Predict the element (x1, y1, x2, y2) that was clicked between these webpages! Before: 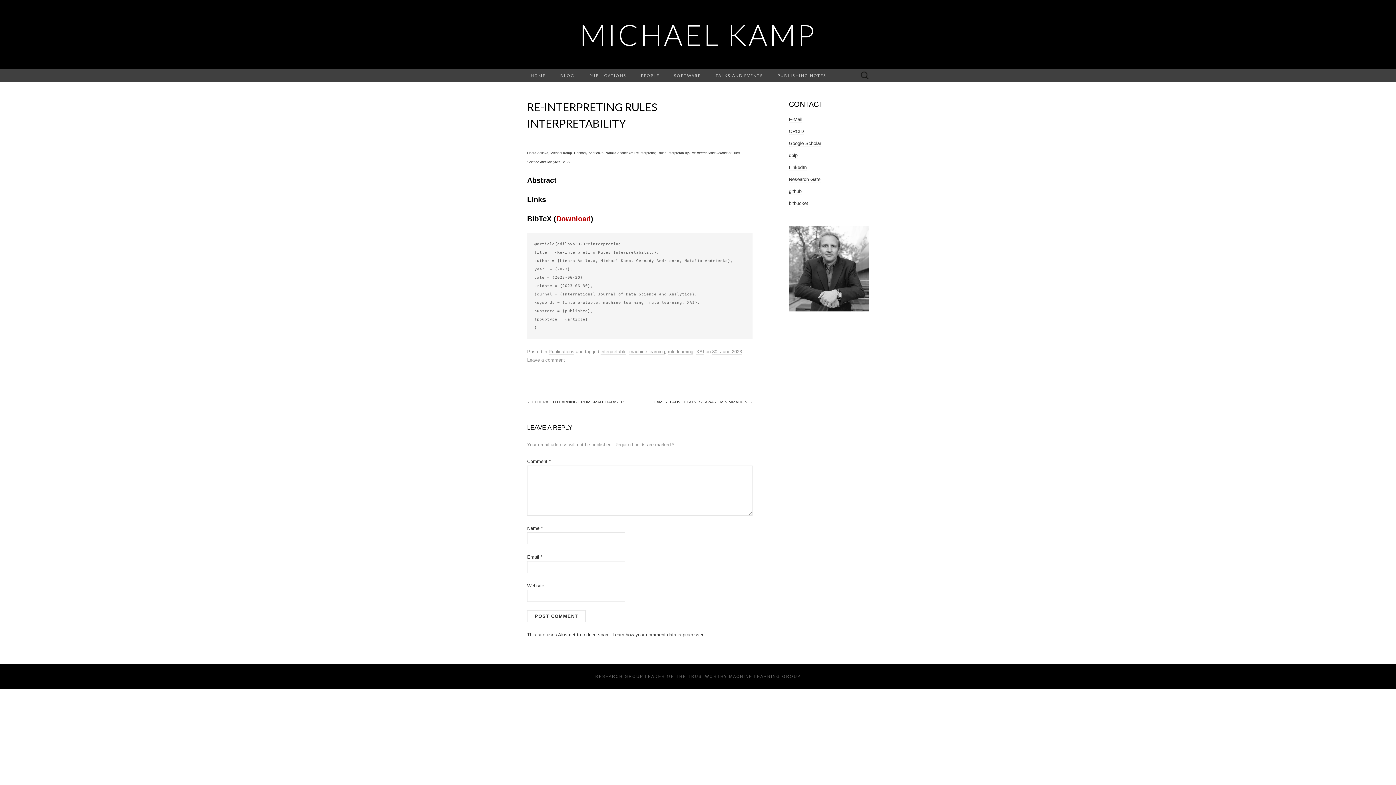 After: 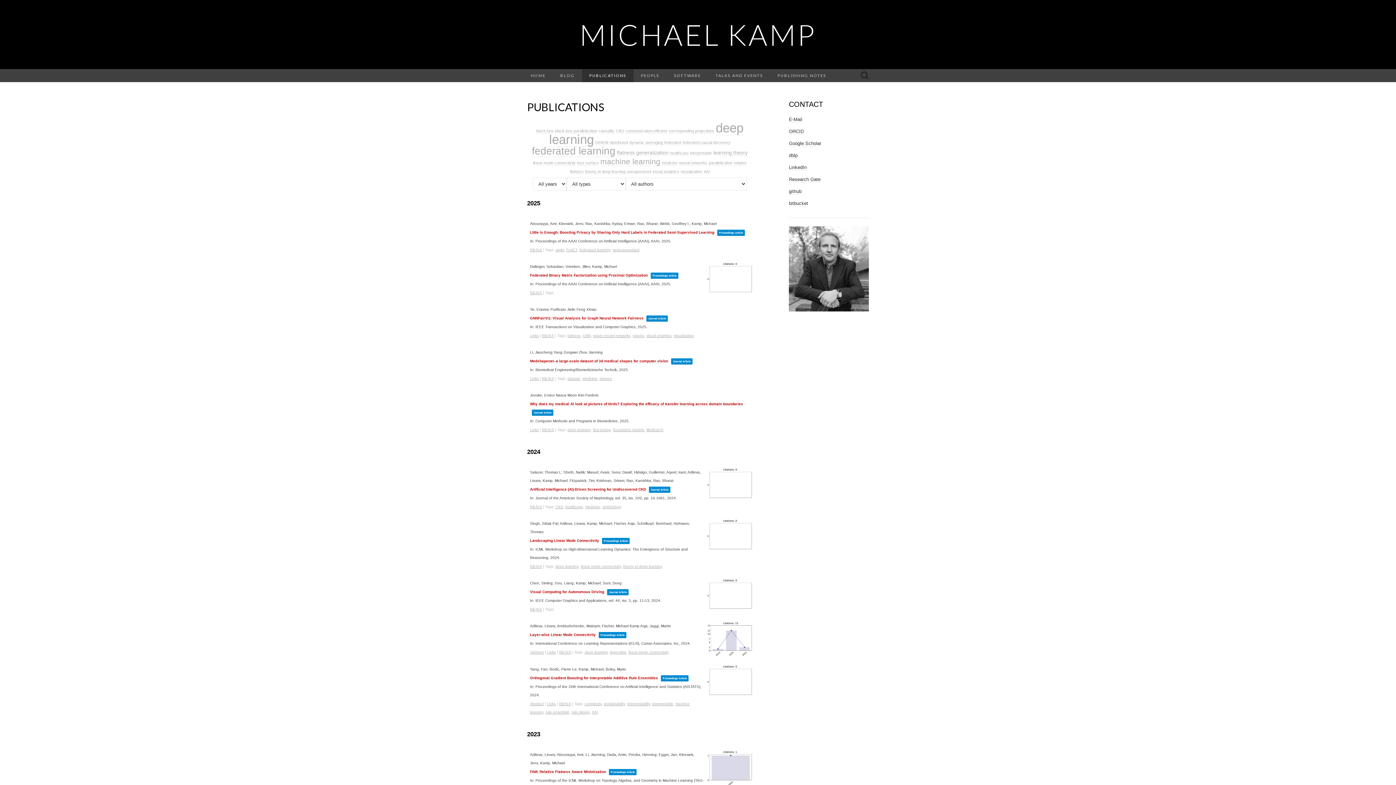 Action: bbox: (582, 69, 633, 82) label: PUBLICATIONS